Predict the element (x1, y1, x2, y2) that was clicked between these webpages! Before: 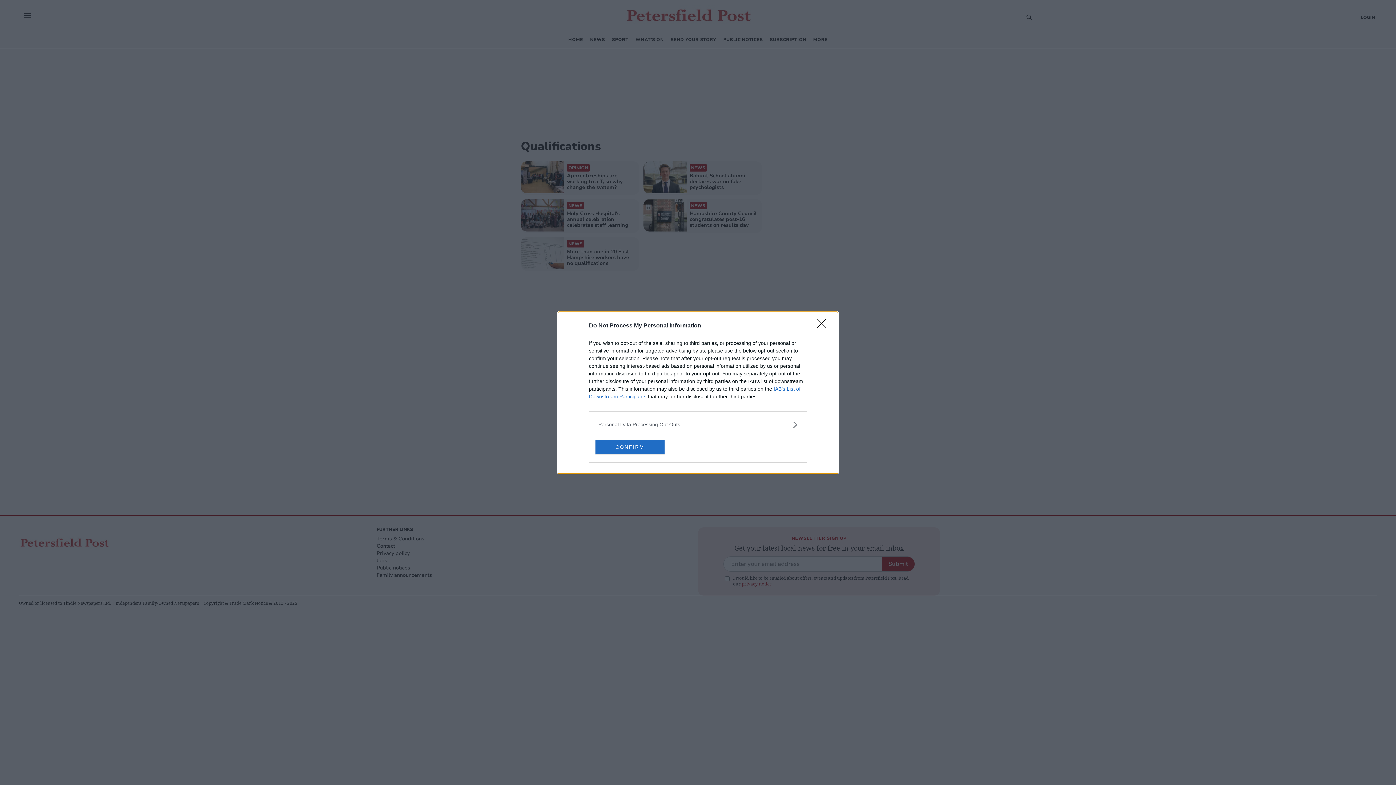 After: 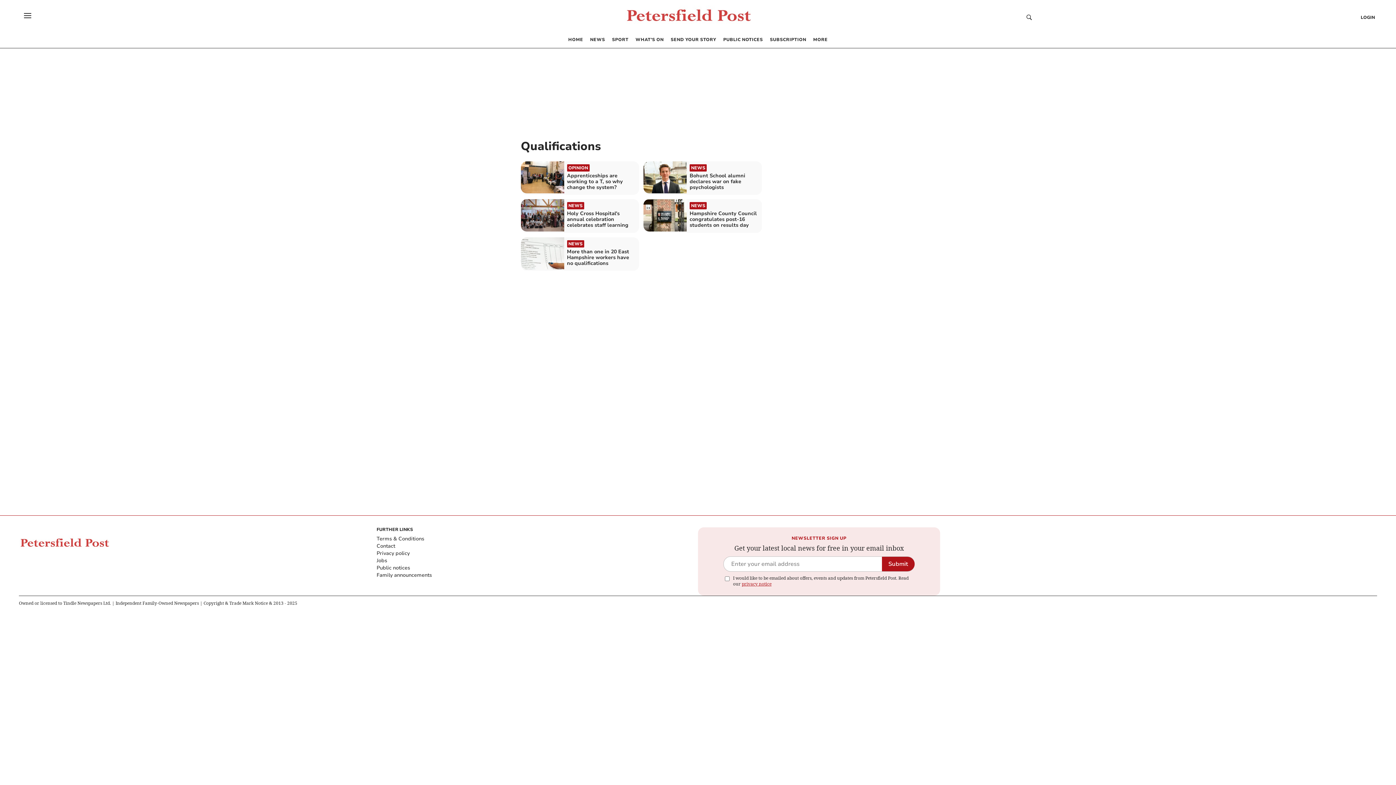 Action: bbox: (595, 439, 664, 454) label: CONFIRM